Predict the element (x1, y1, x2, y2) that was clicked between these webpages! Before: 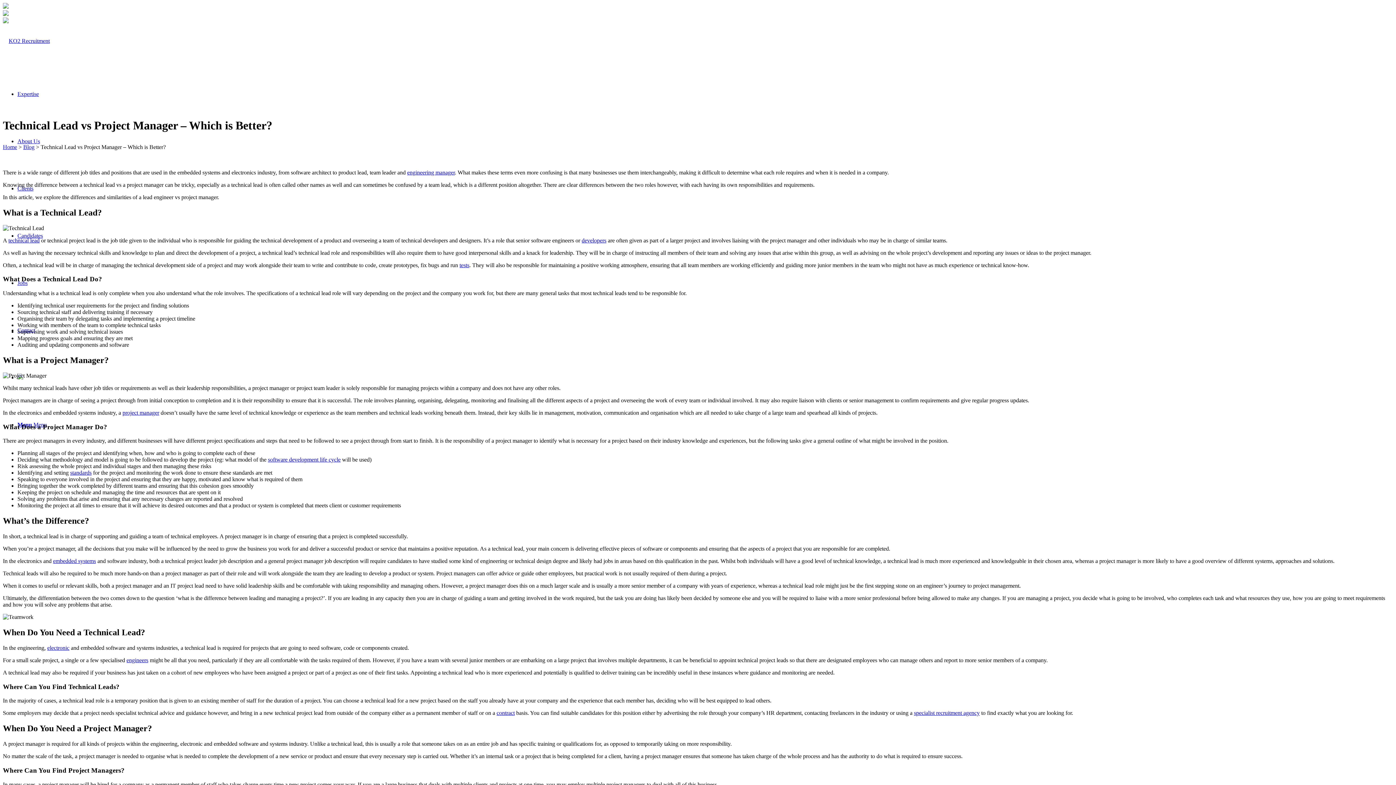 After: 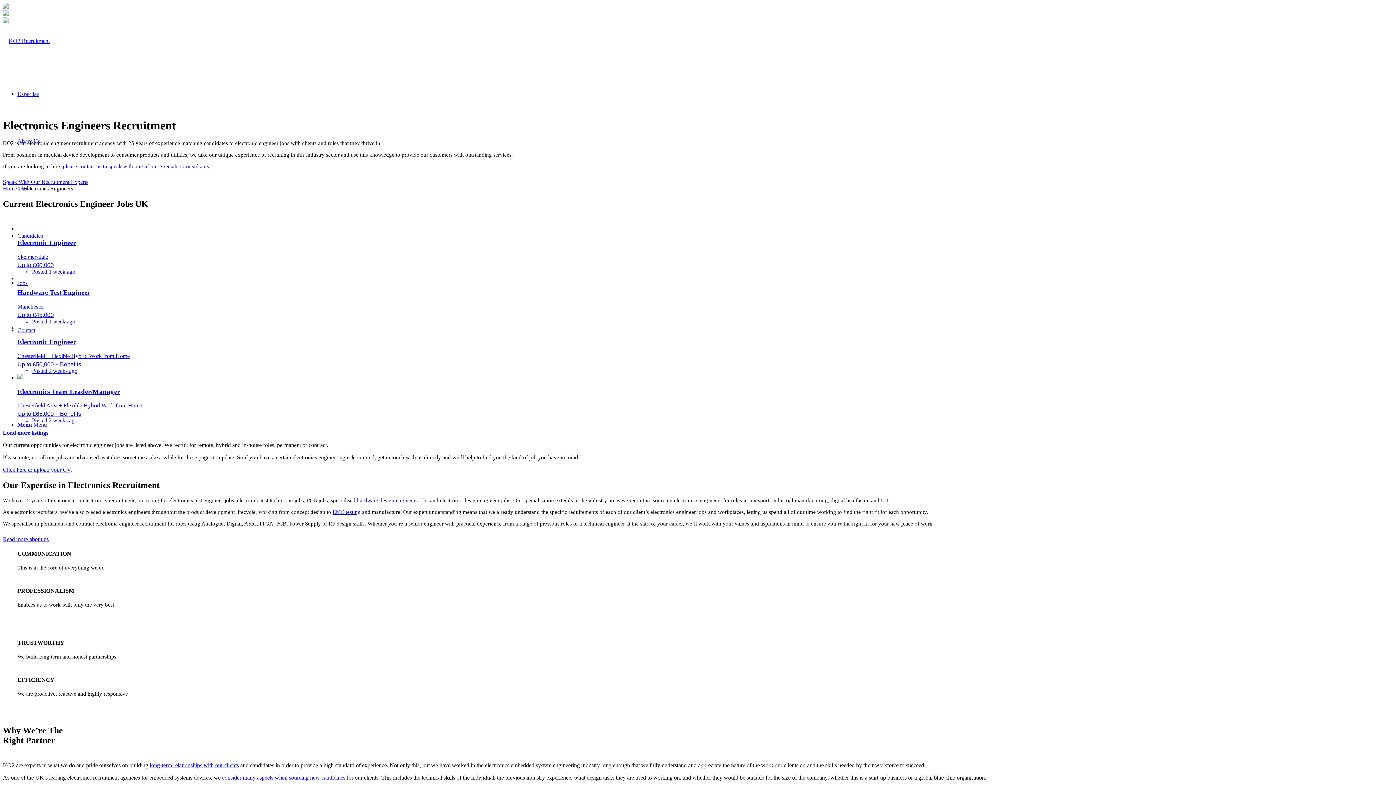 Action: bbox: (47, 645, 69, 651) label: electronic